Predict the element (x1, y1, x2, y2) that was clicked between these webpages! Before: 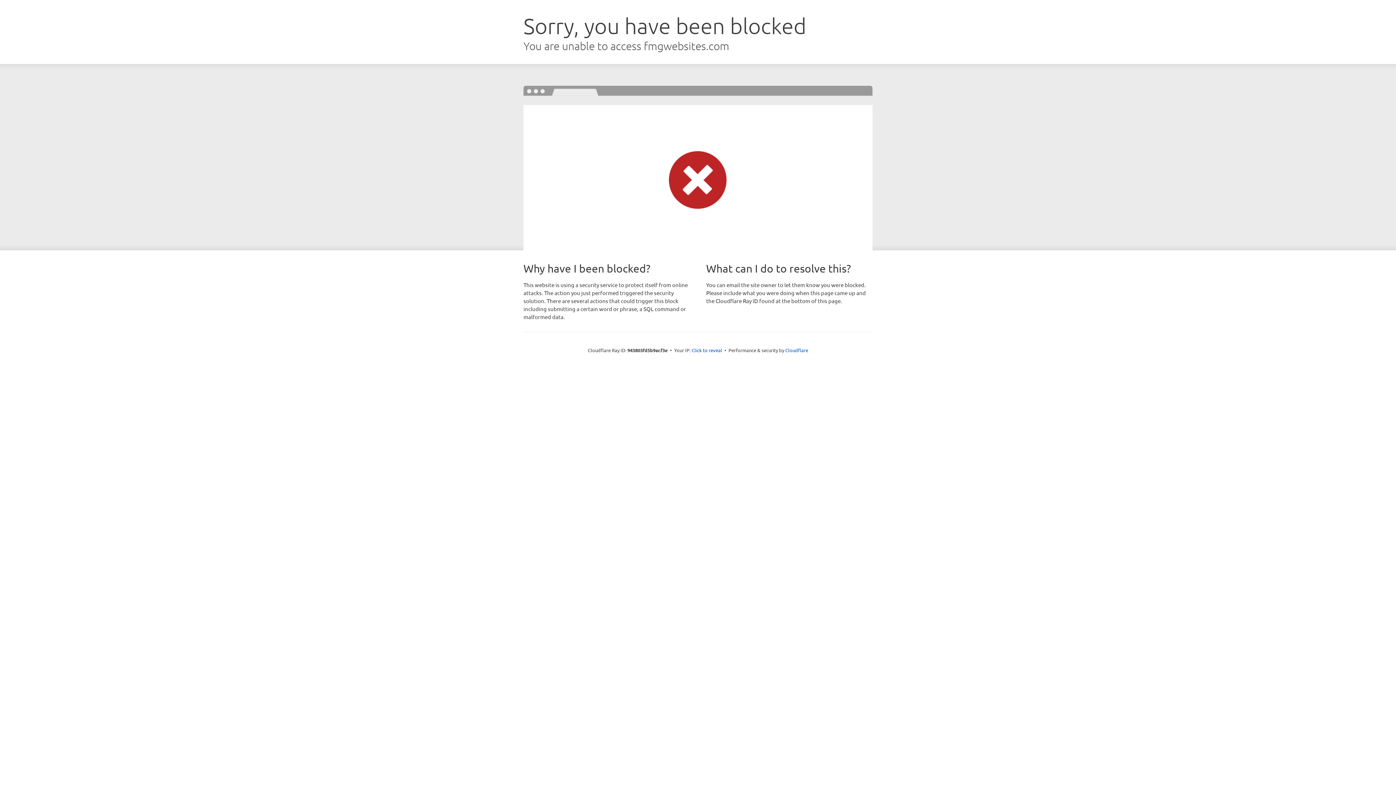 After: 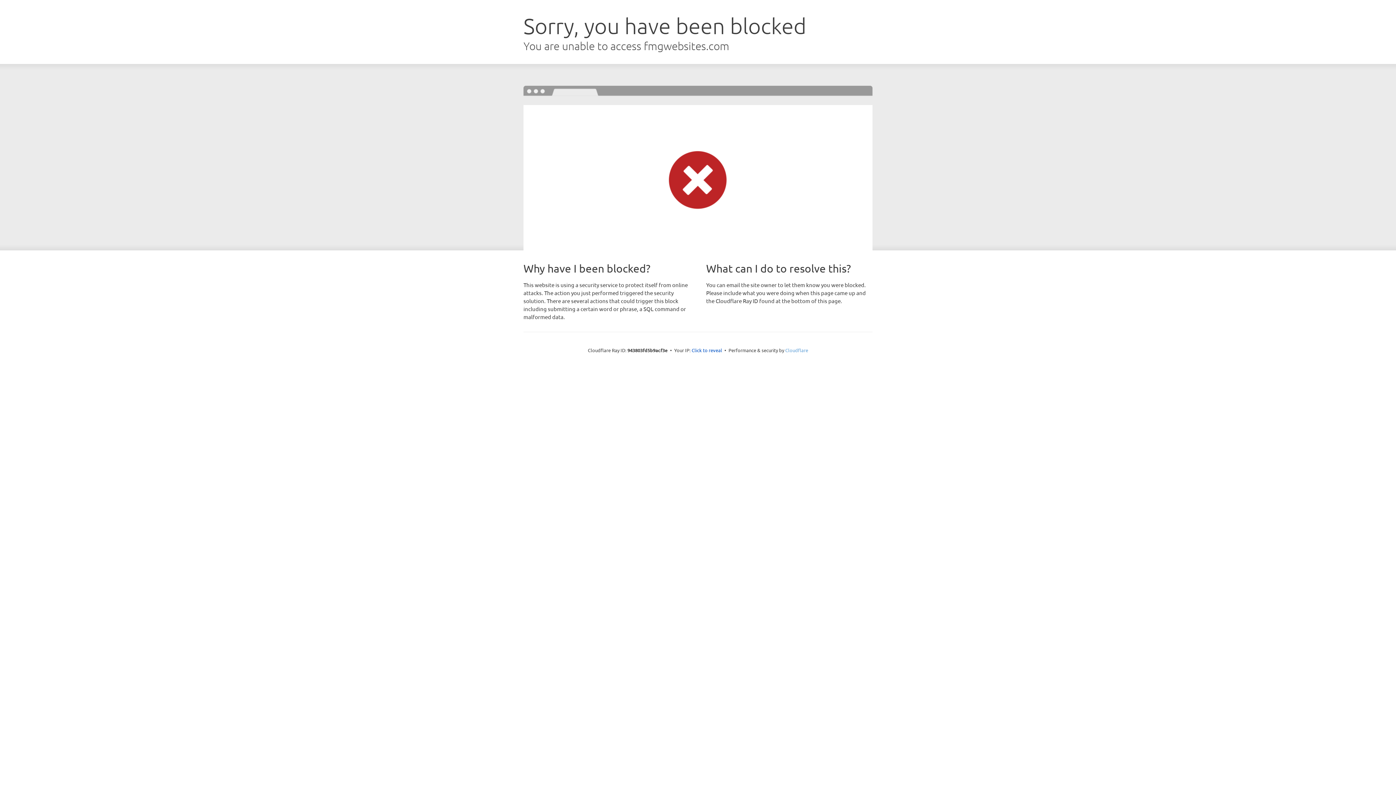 Action: label: Cloudflare bbox: (785, 347, 808, 353)